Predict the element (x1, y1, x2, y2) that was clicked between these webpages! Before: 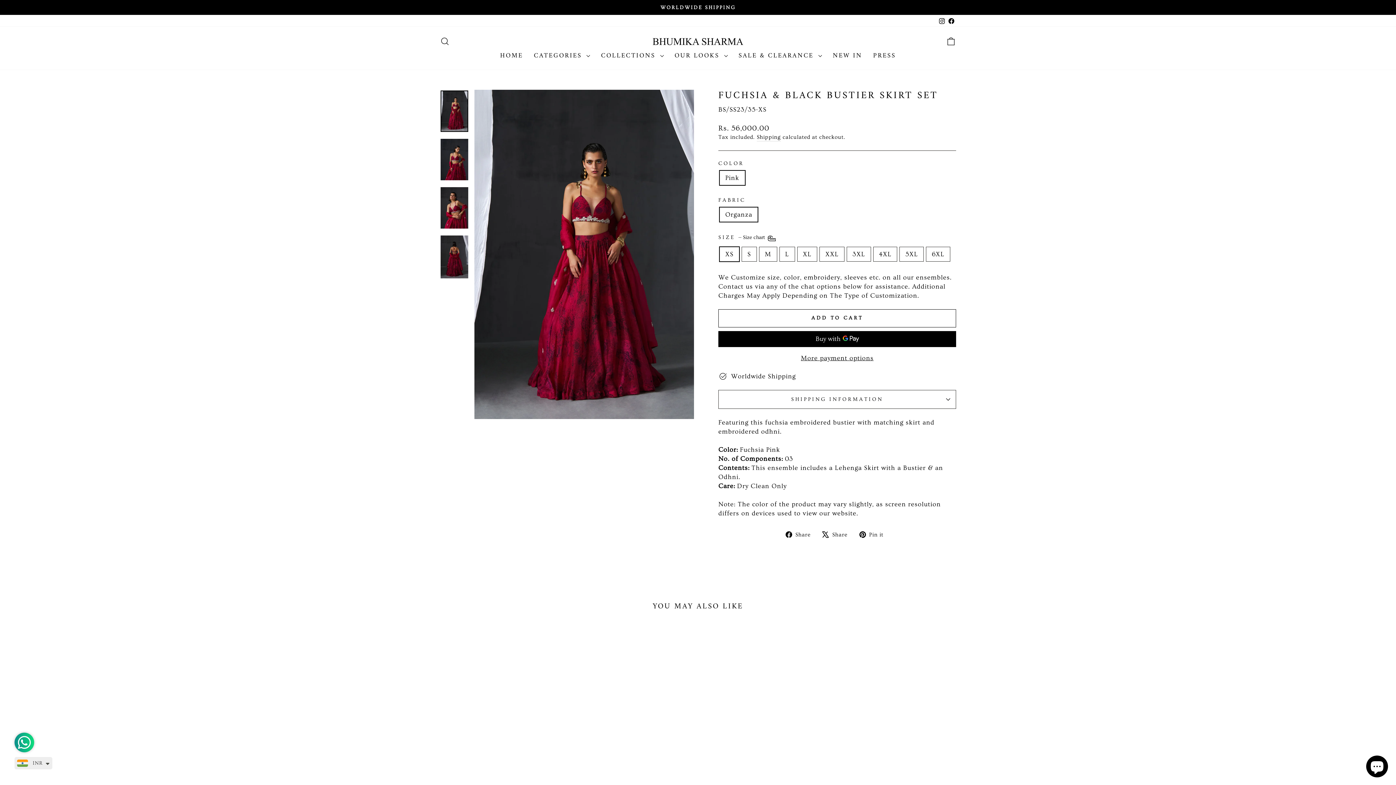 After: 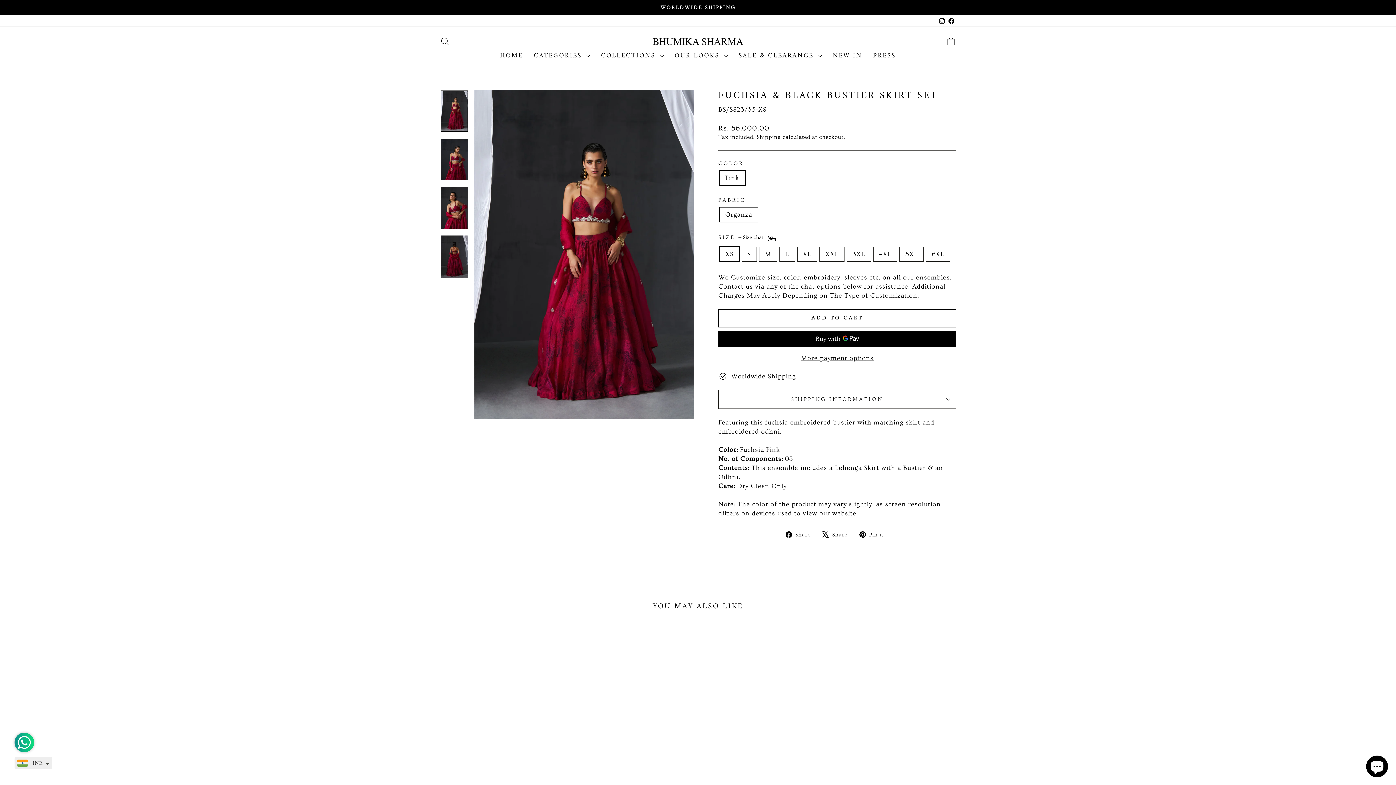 Action: bbox: (440, 90, 468, 131)